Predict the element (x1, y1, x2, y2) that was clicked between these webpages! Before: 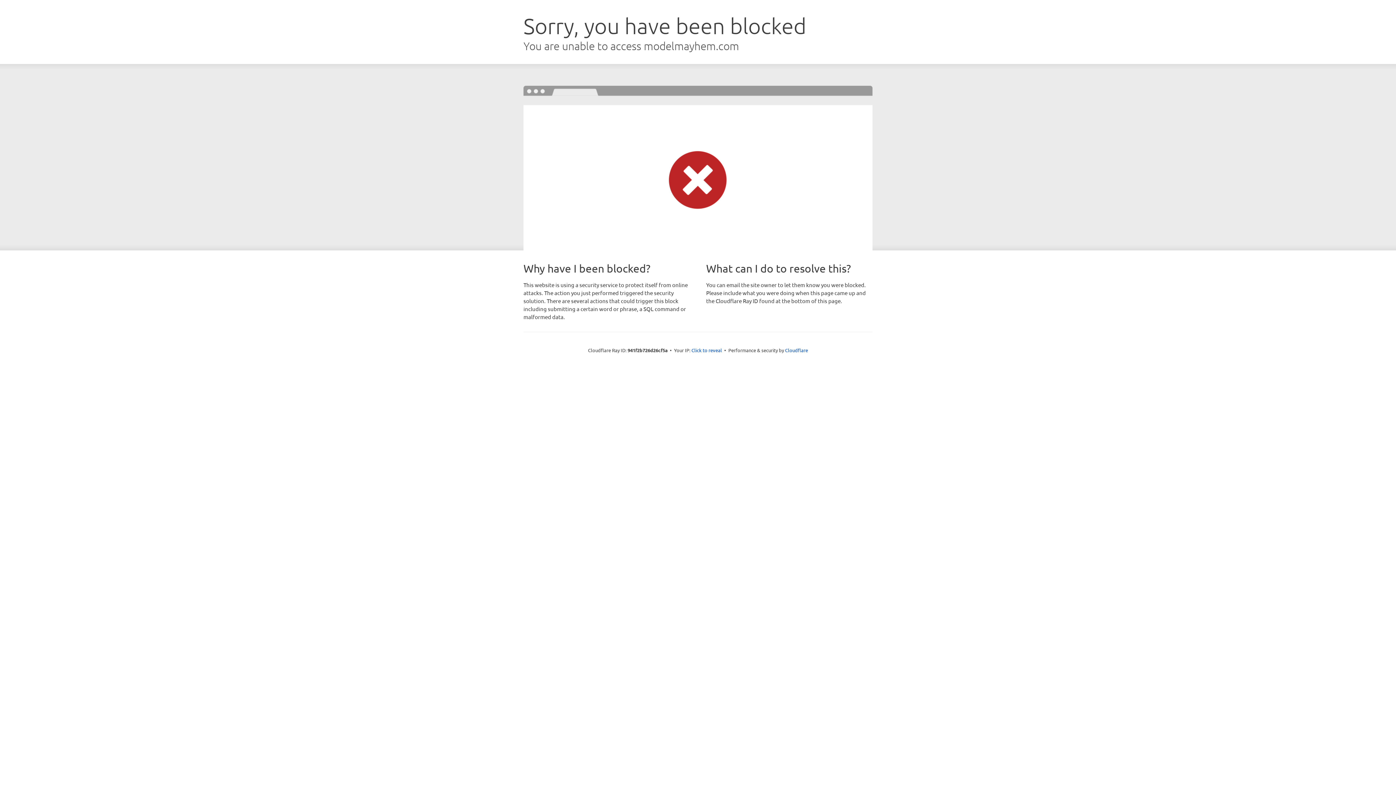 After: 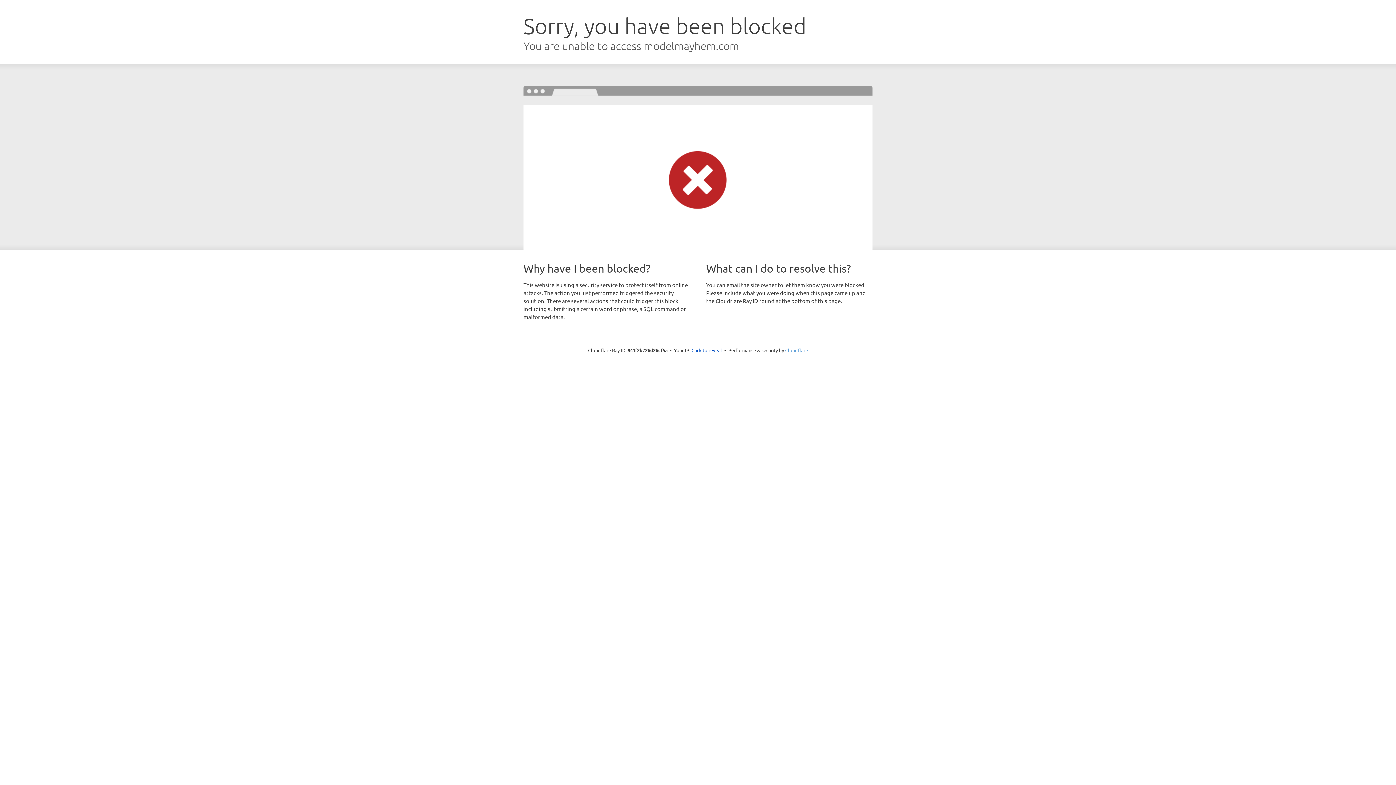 Action: bbox: (785, 347, 808, 353) label: Cloudflare